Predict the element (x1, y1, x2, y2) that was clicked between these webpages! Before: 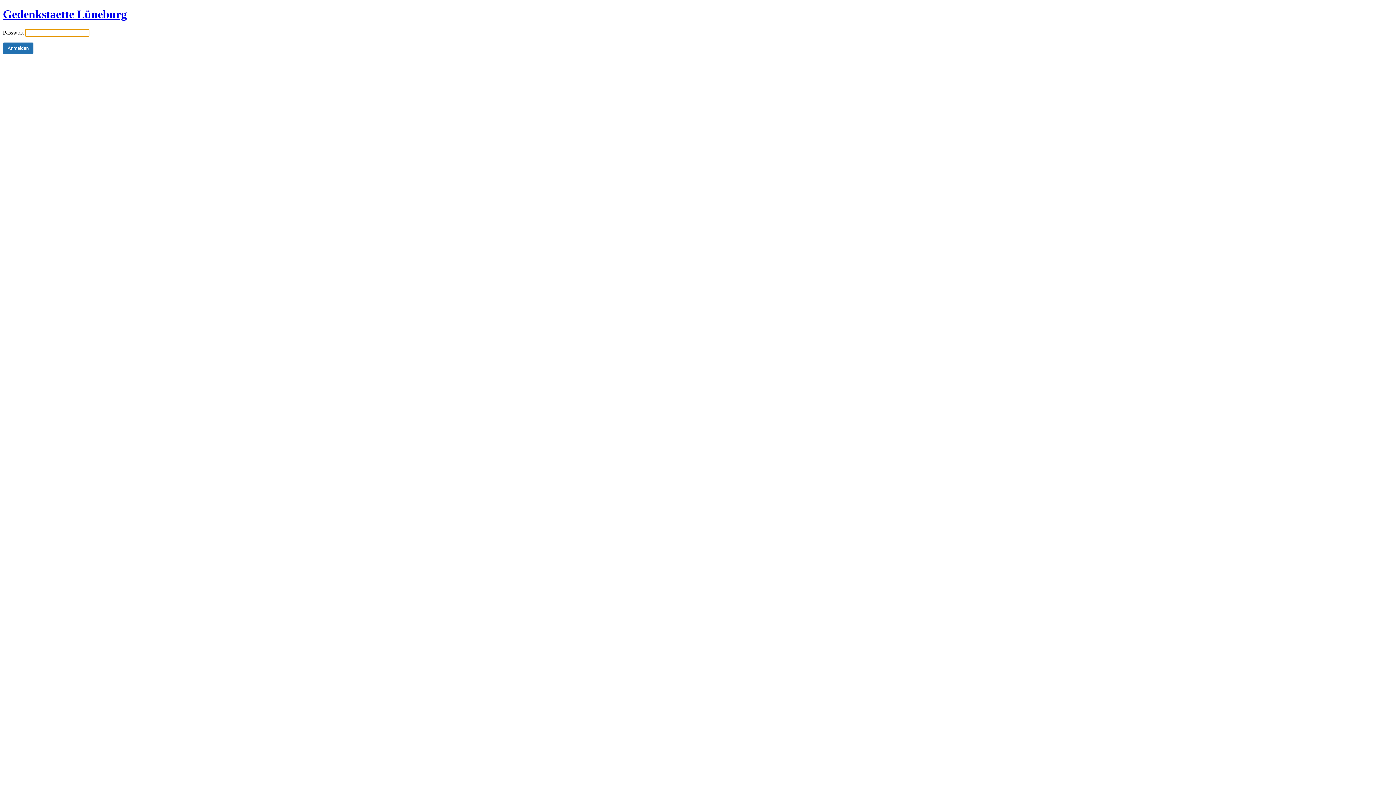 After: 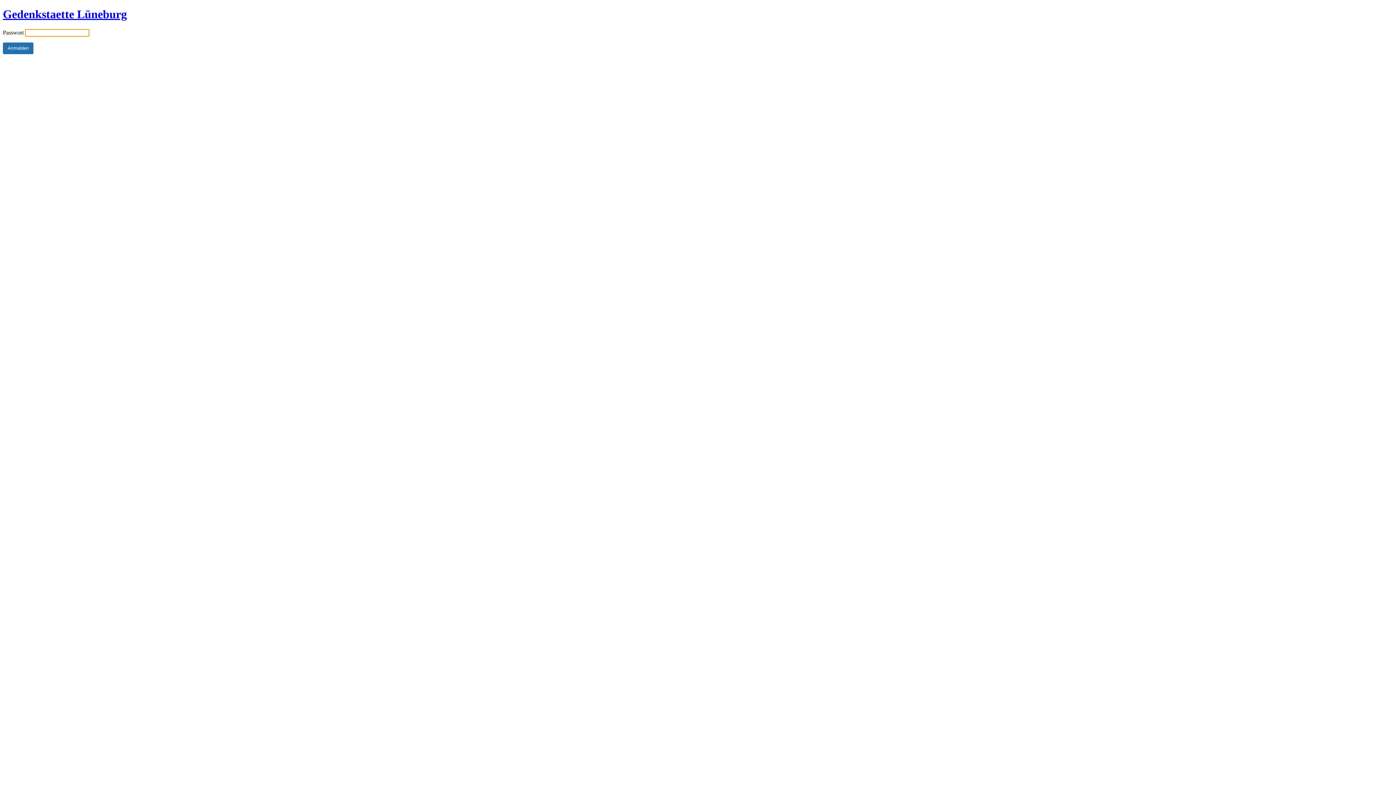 Action: label: Gedenkstaette Lüneburg bbox: (2, 7, 126, 20)